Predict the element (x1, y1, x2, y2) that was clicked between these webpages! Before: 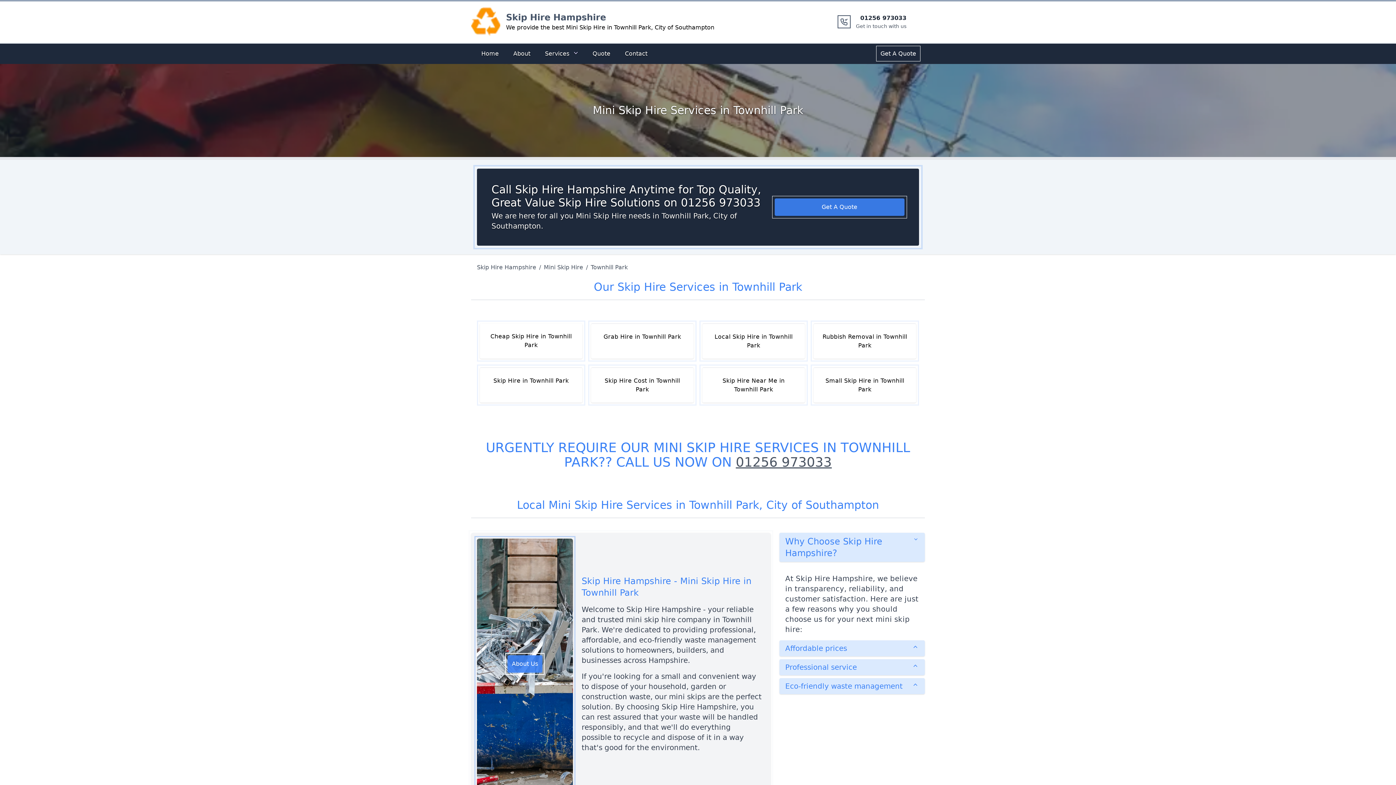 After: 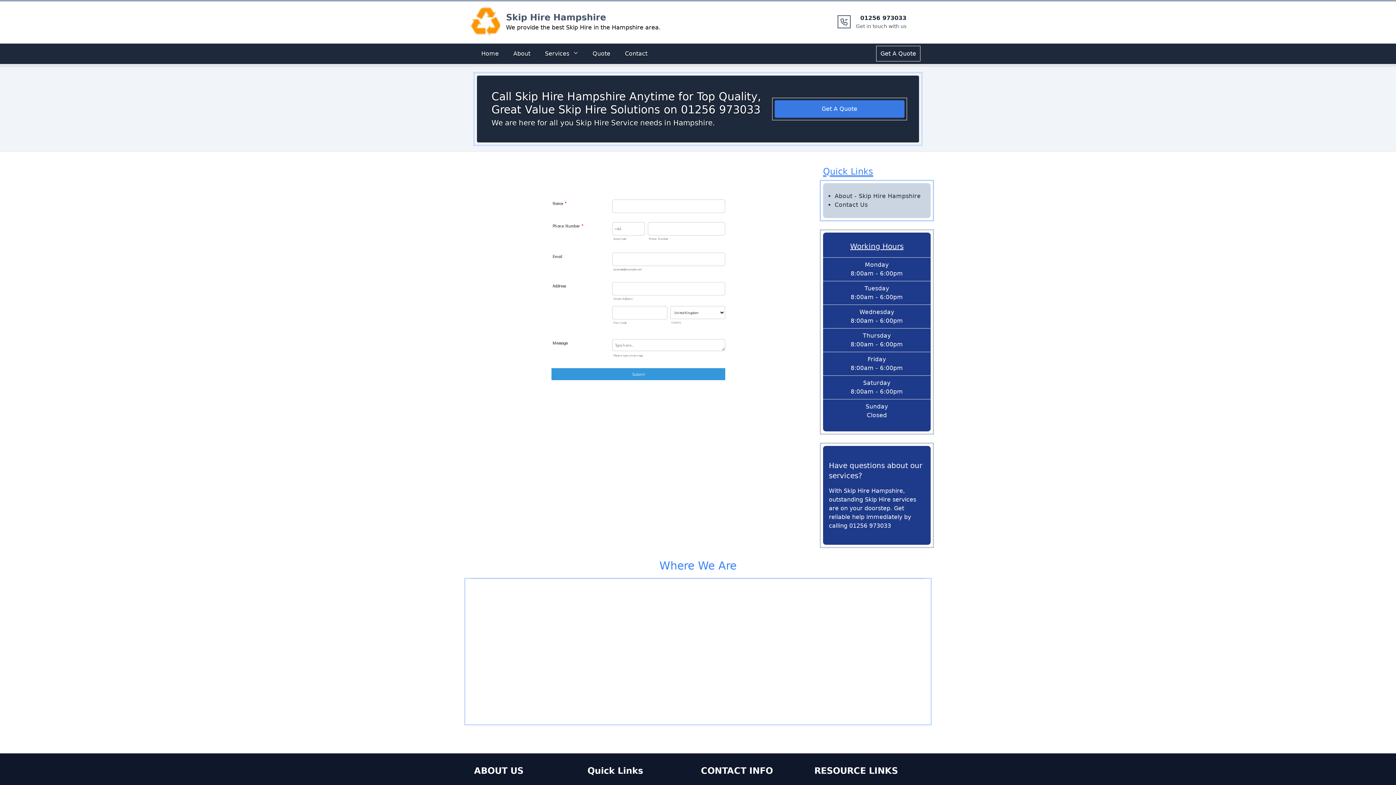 Action: label: Contact bbox: (620, 46, 652, 61)